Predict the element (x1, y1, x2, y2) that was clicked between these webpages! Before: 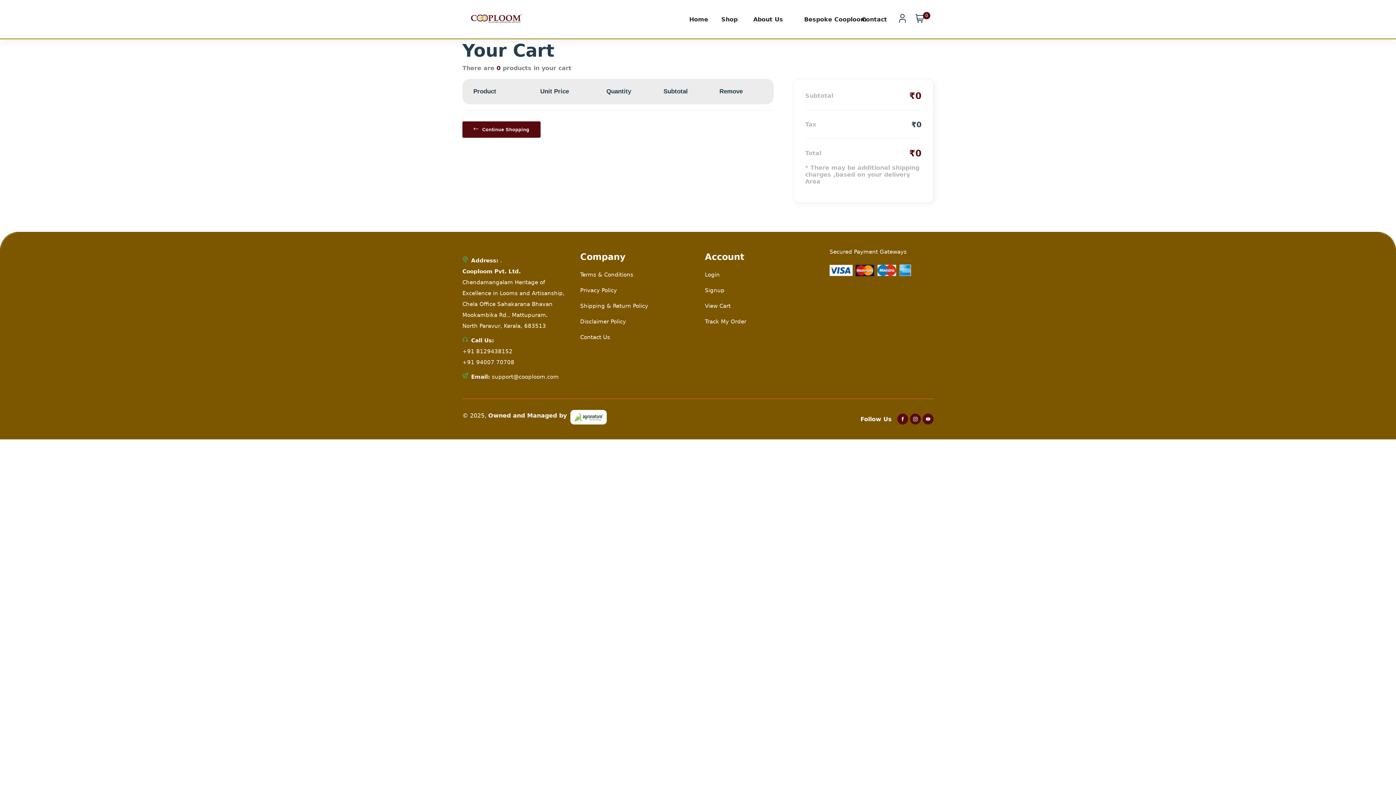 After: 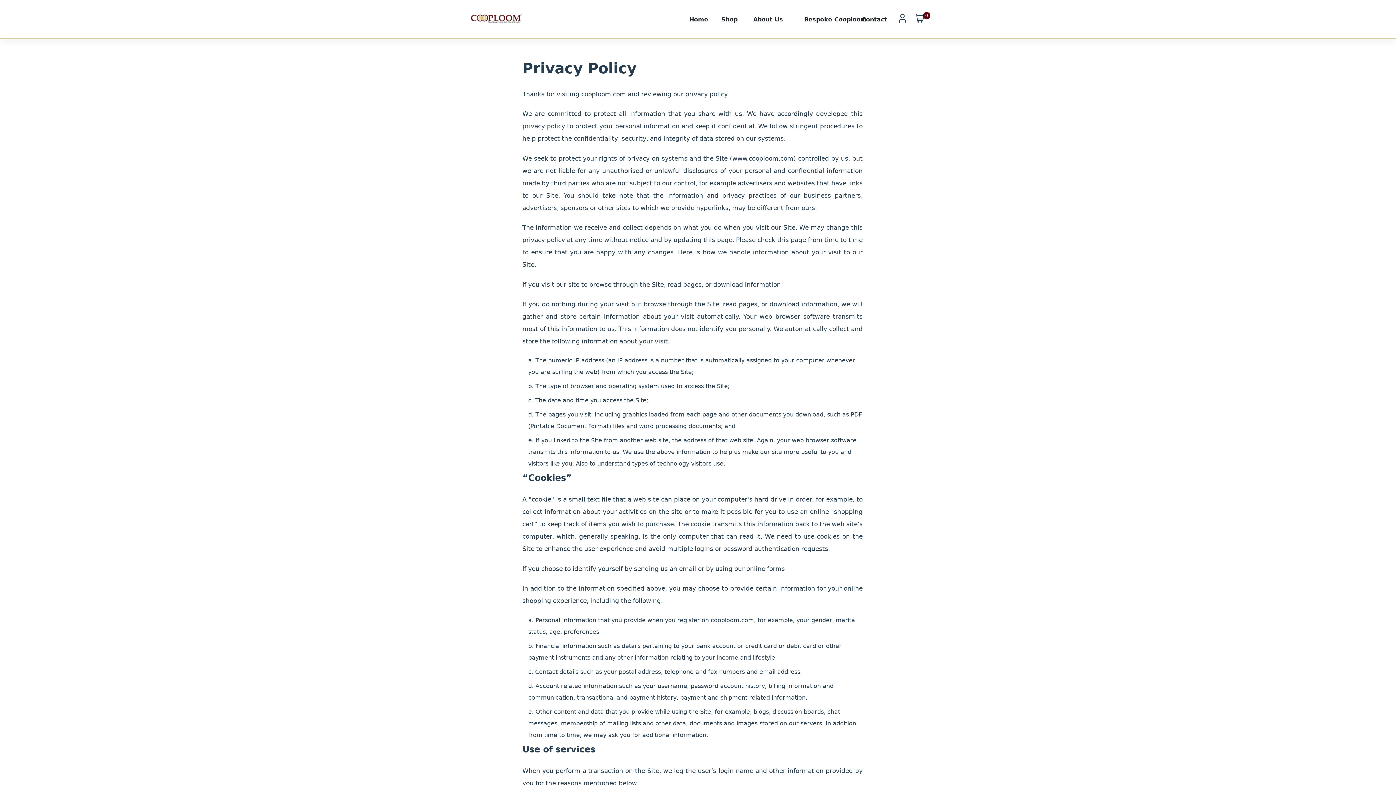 Action: bbox: (580, 285, 678, 296) label: Privacy Policy